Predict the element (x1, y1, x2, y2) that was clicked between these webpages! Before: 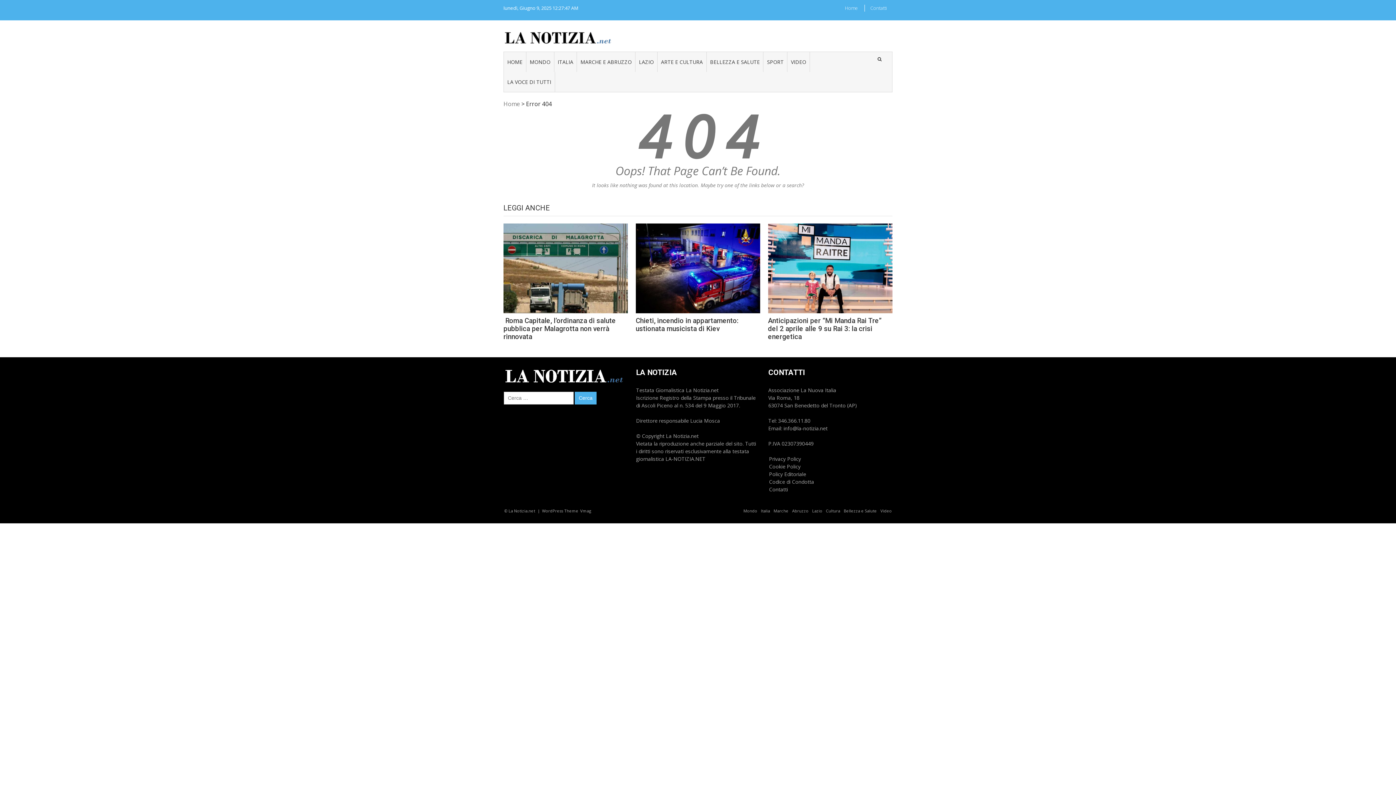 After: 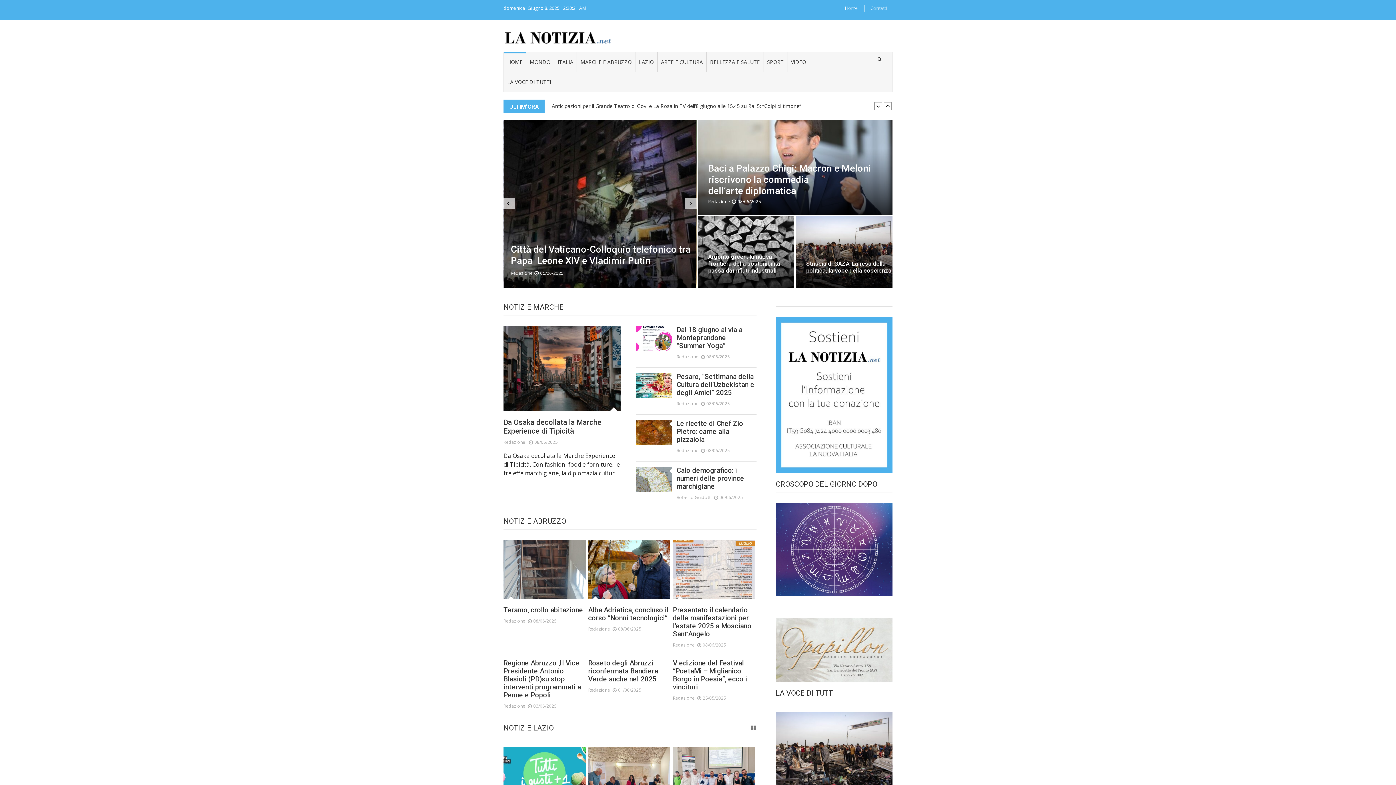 Action: label: Home bbox: (839, 4, 863, 11)